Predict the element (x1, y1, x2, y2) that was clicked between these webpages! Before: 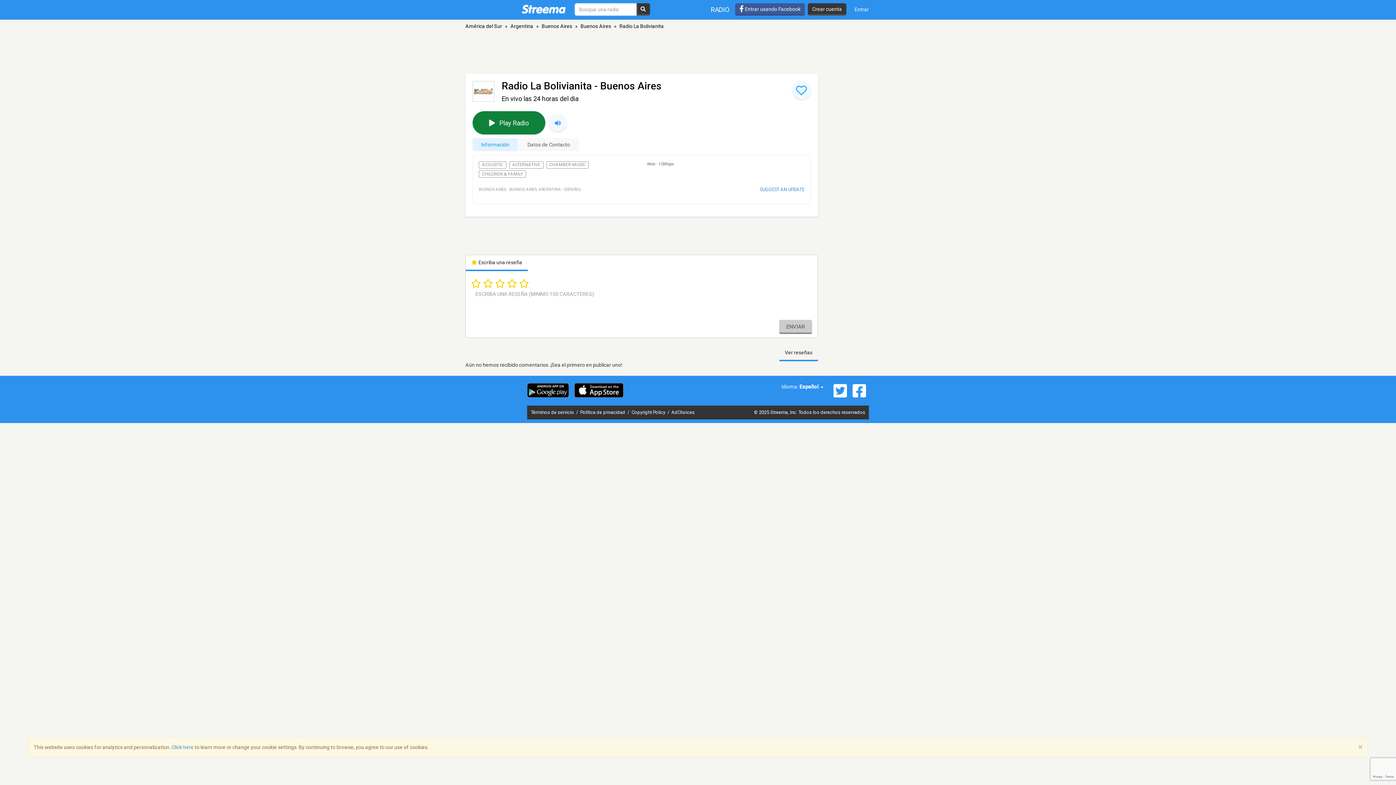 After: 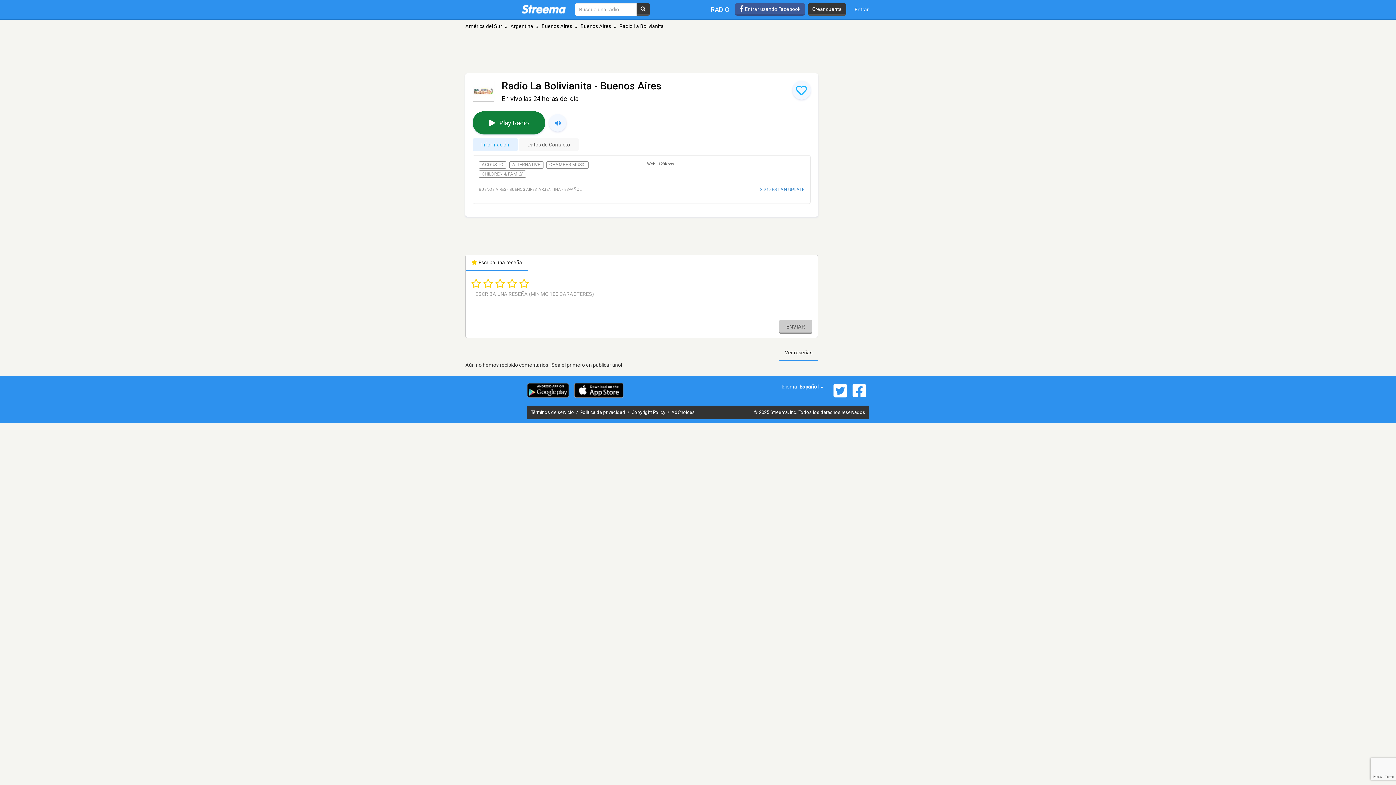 Action: label: × bbox: (1358, 744, 1362, 751)